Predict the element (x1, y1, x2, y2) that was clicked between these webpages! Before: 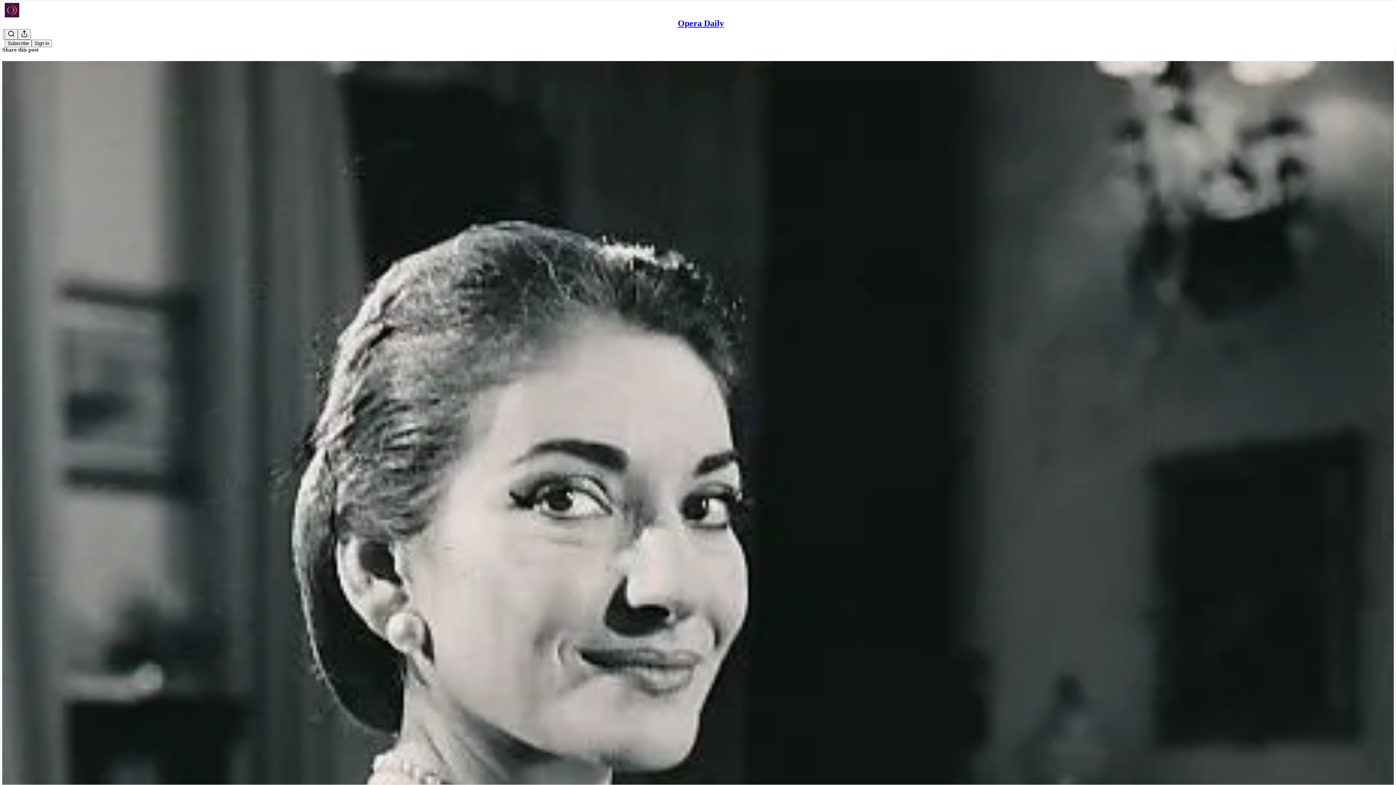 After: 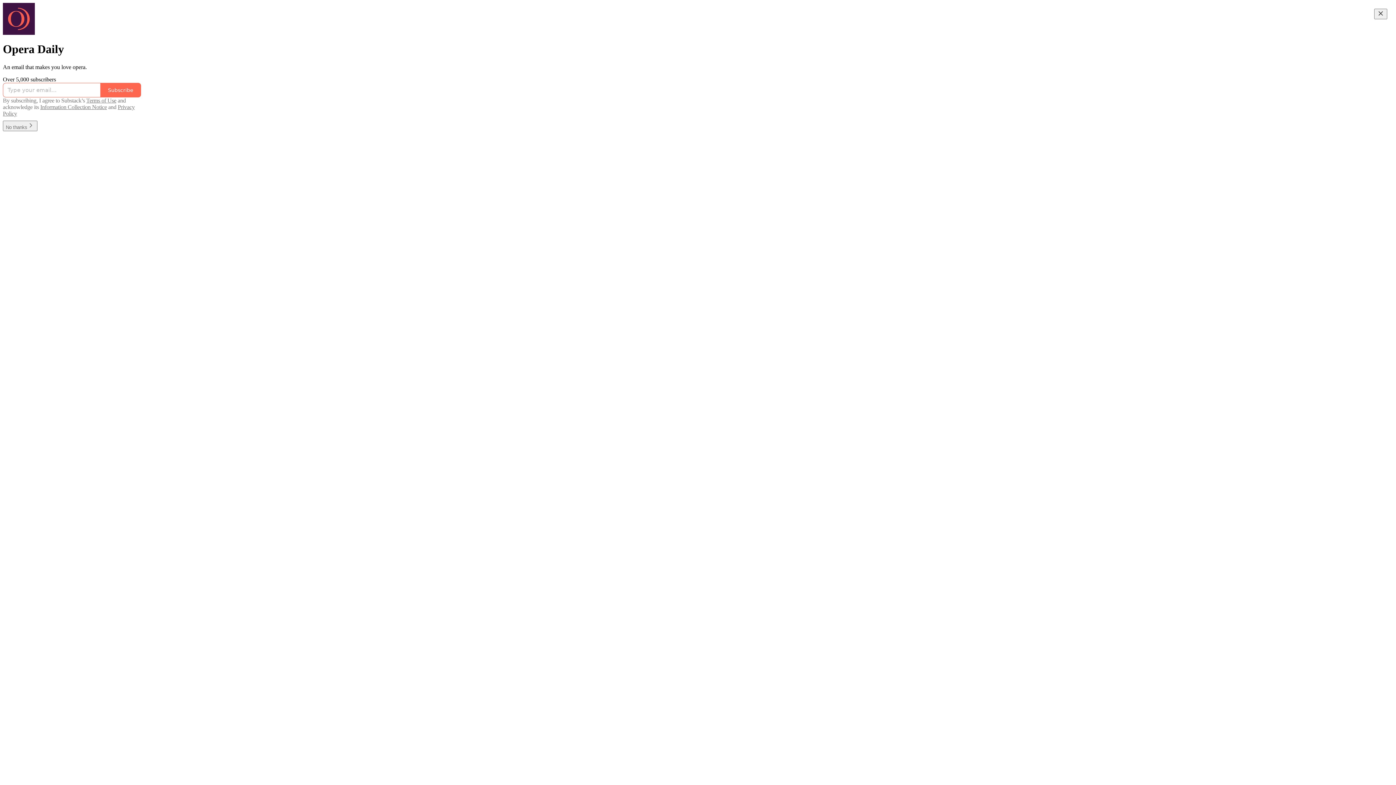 Action: bbox: (4, 2, 1399, 17)